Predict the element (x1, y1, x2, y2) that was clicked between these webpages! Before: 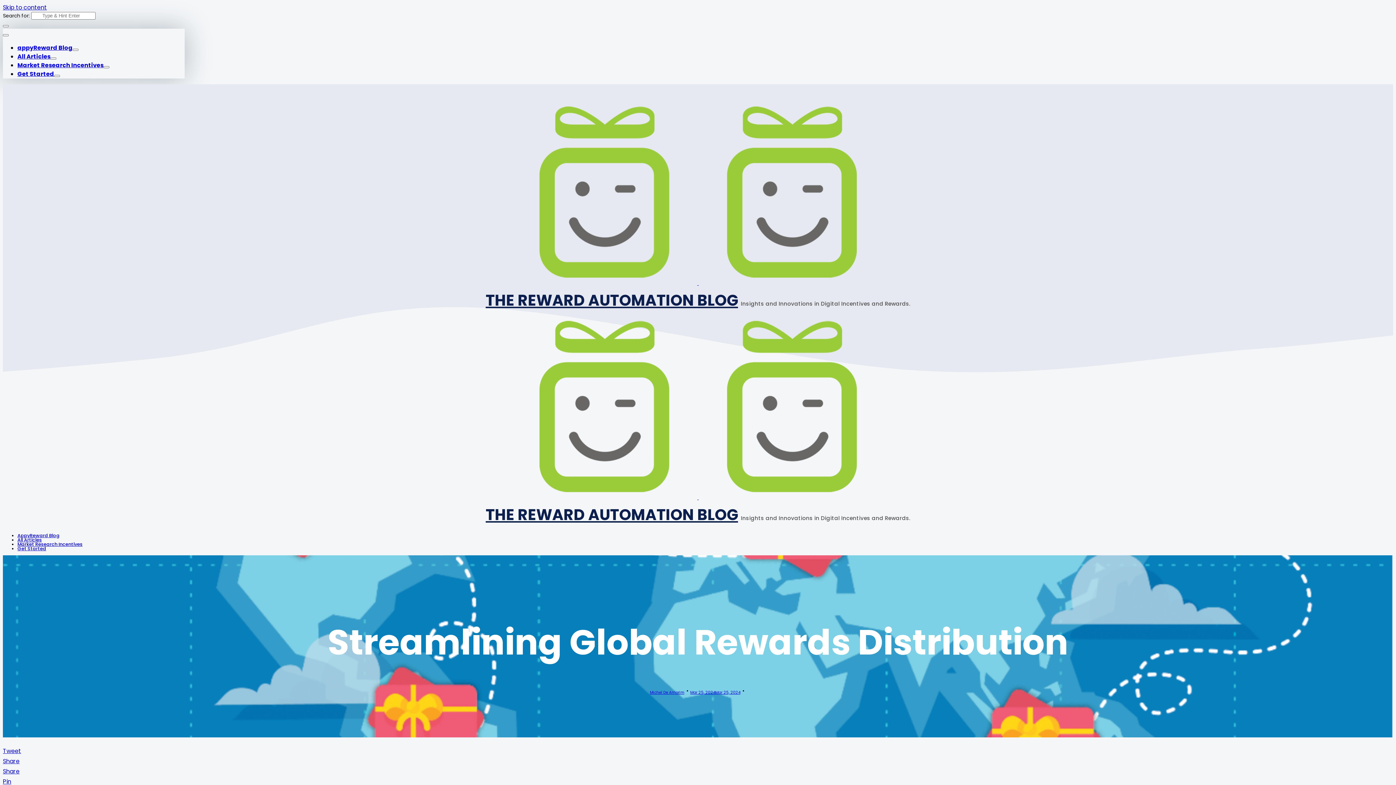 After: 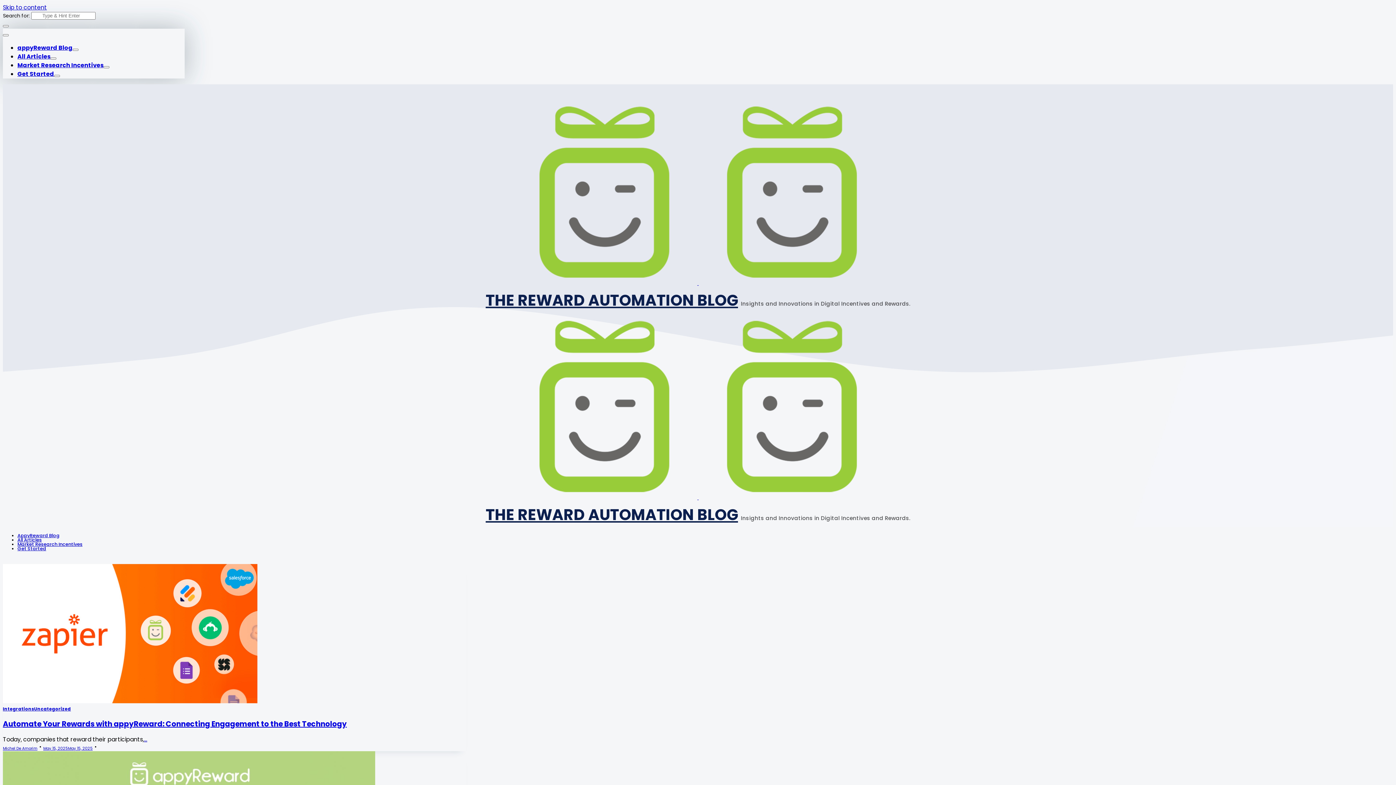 Action: label: All Articles bbox: (17, 52, 56, 60)